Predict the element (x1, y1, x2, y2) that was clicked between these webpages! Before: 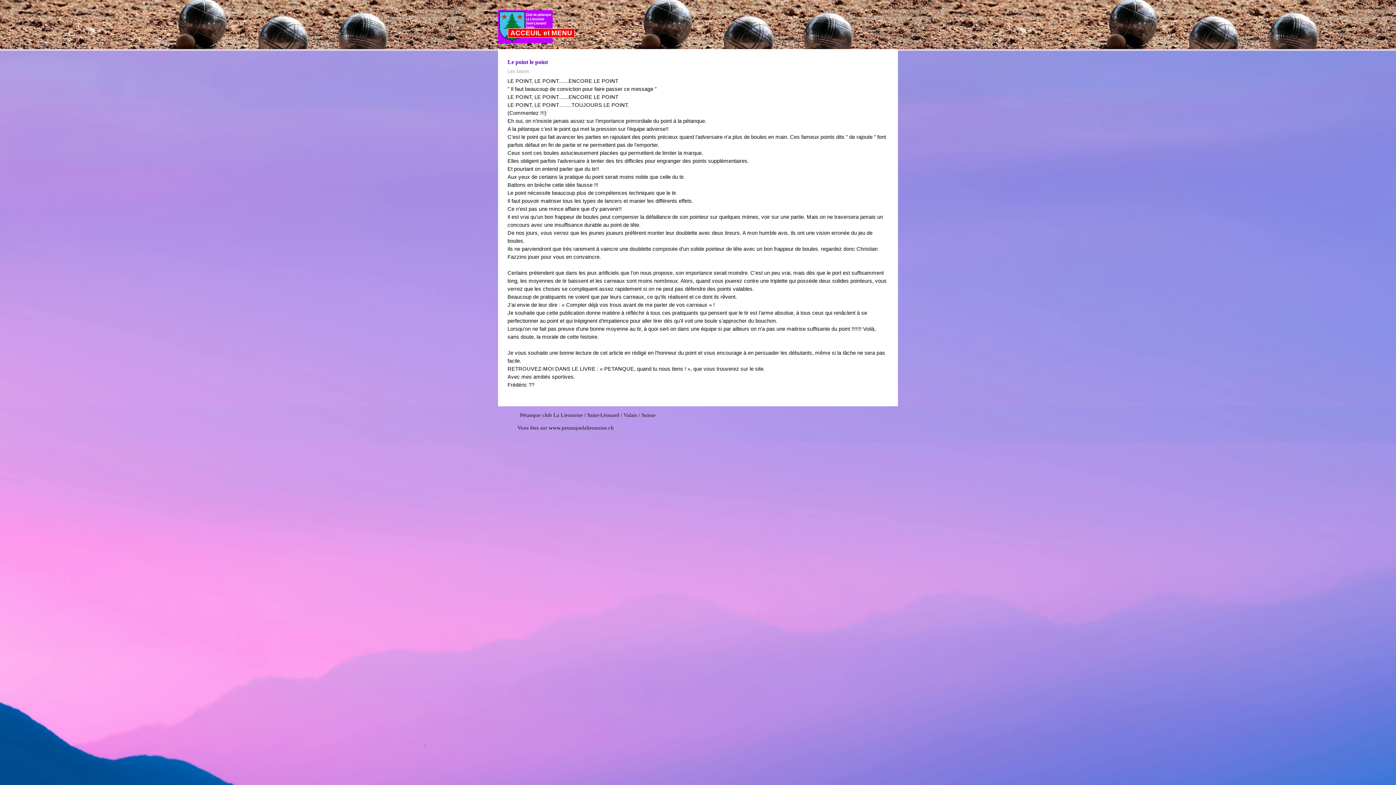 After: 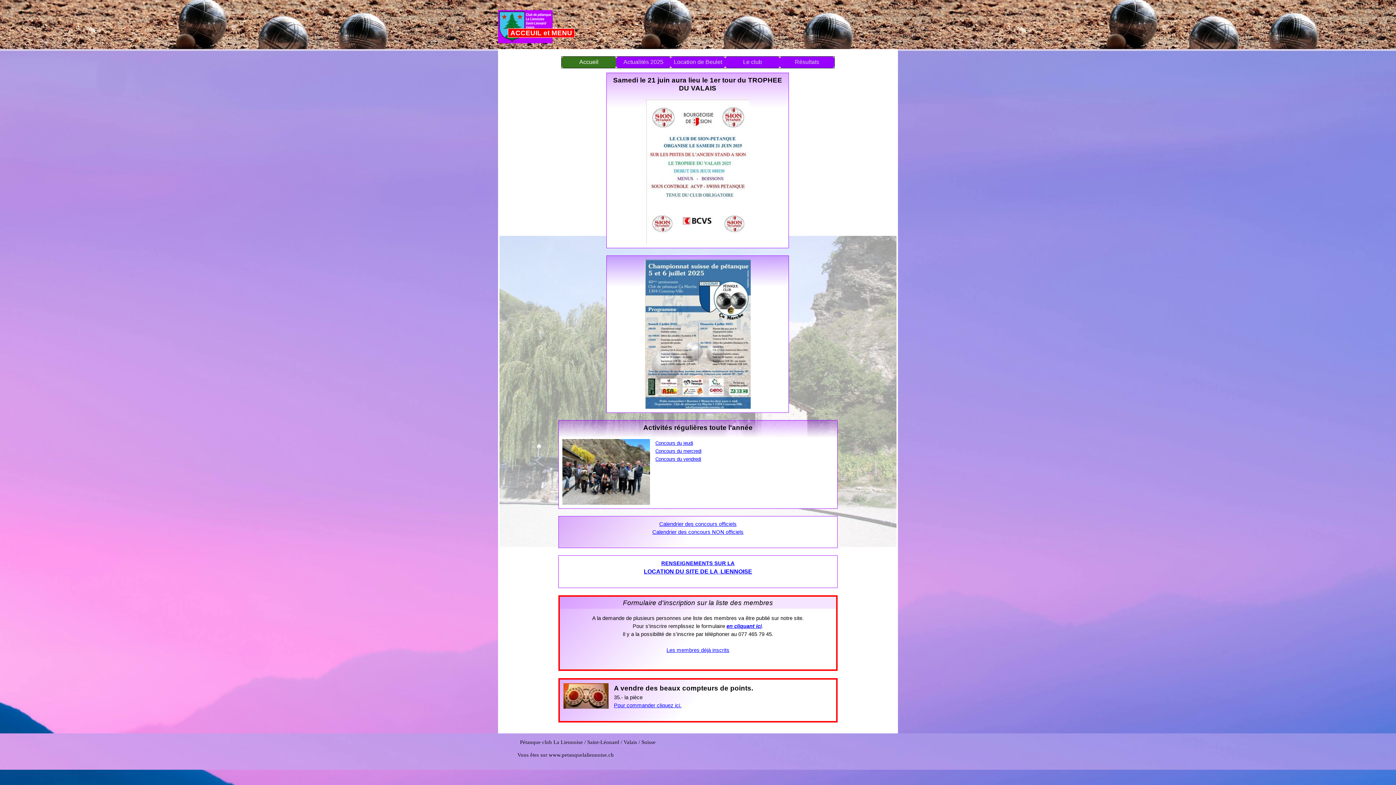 Action: label: ACCEUIL et MENU bbox: (508, 28, 574, 37)